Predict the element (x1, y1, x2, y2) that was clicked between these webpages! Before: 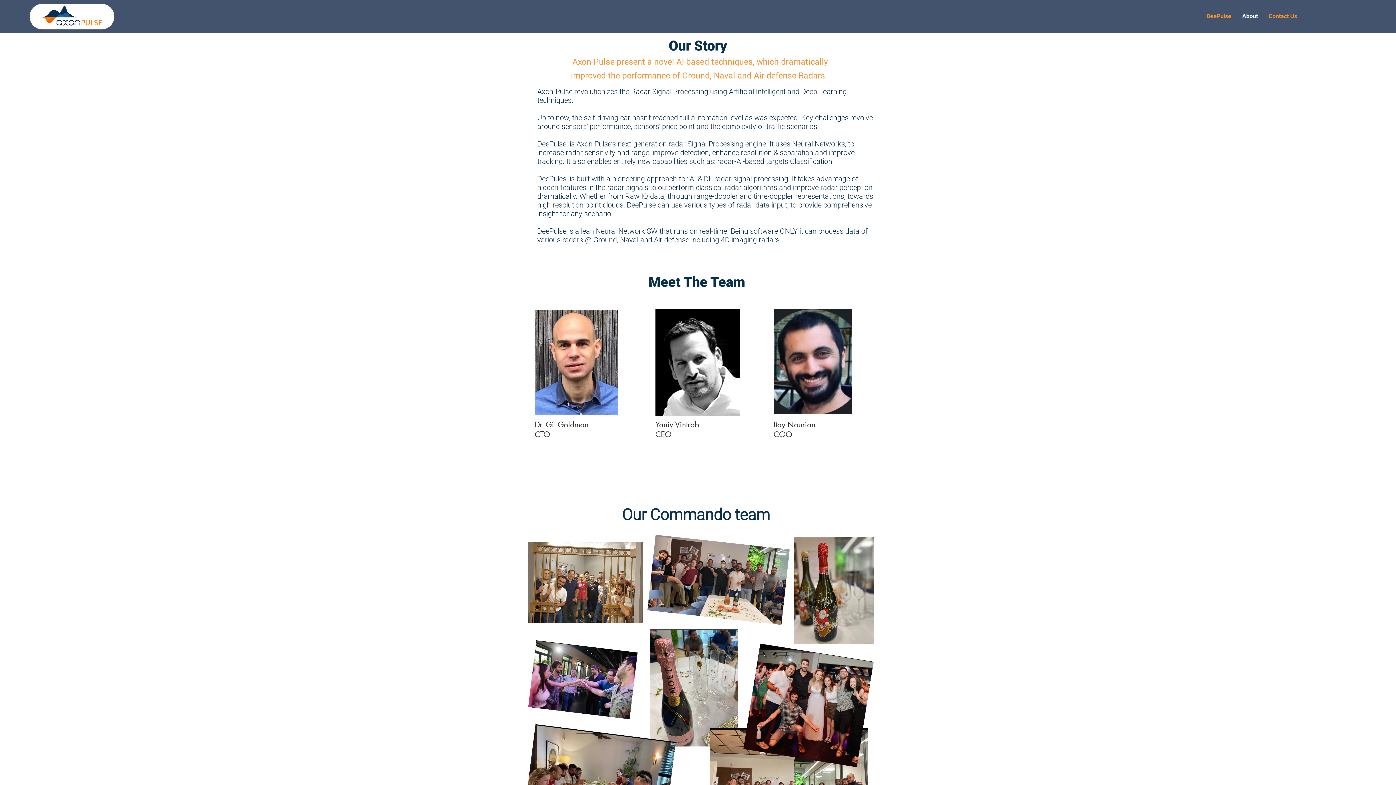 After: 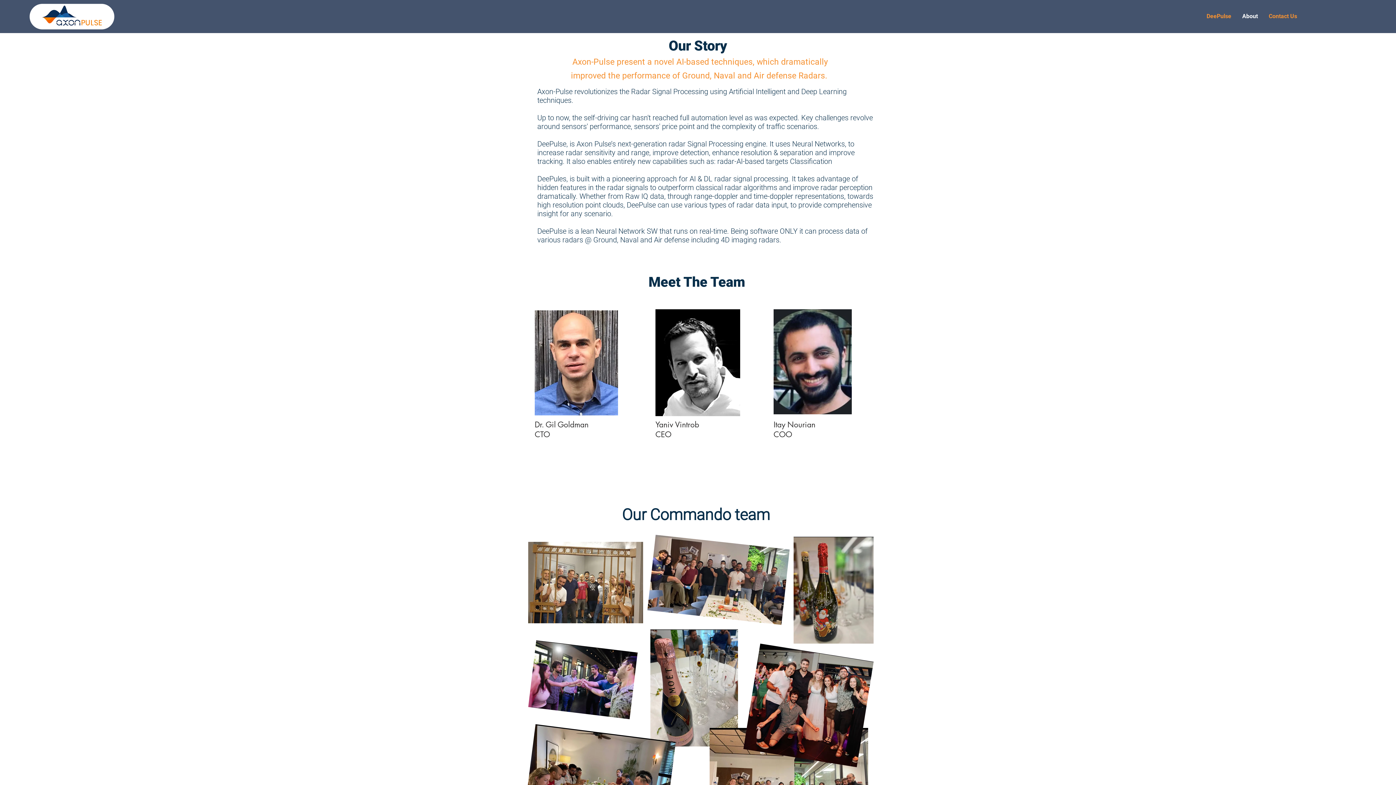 Action: label: LinkedIn bbox: (498, 312, 506, 320)